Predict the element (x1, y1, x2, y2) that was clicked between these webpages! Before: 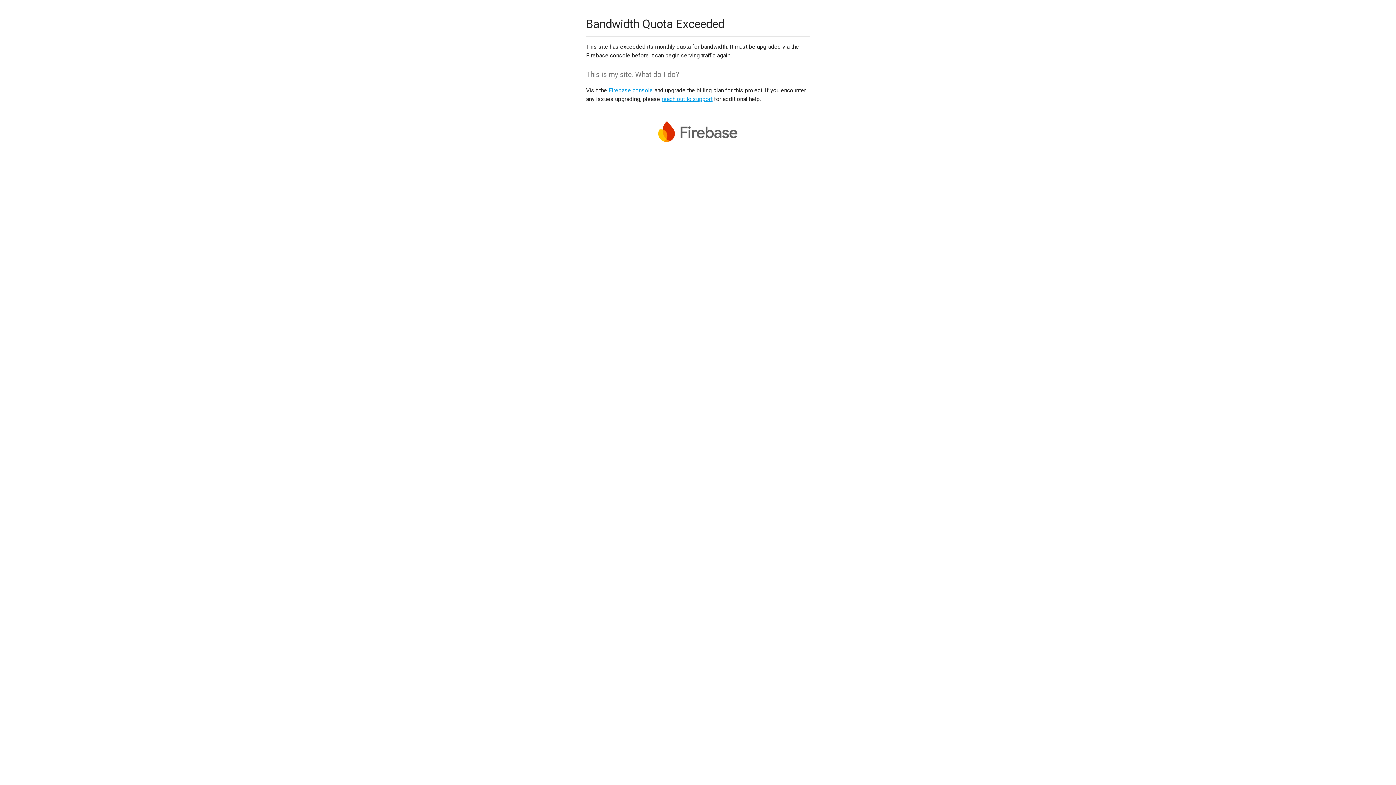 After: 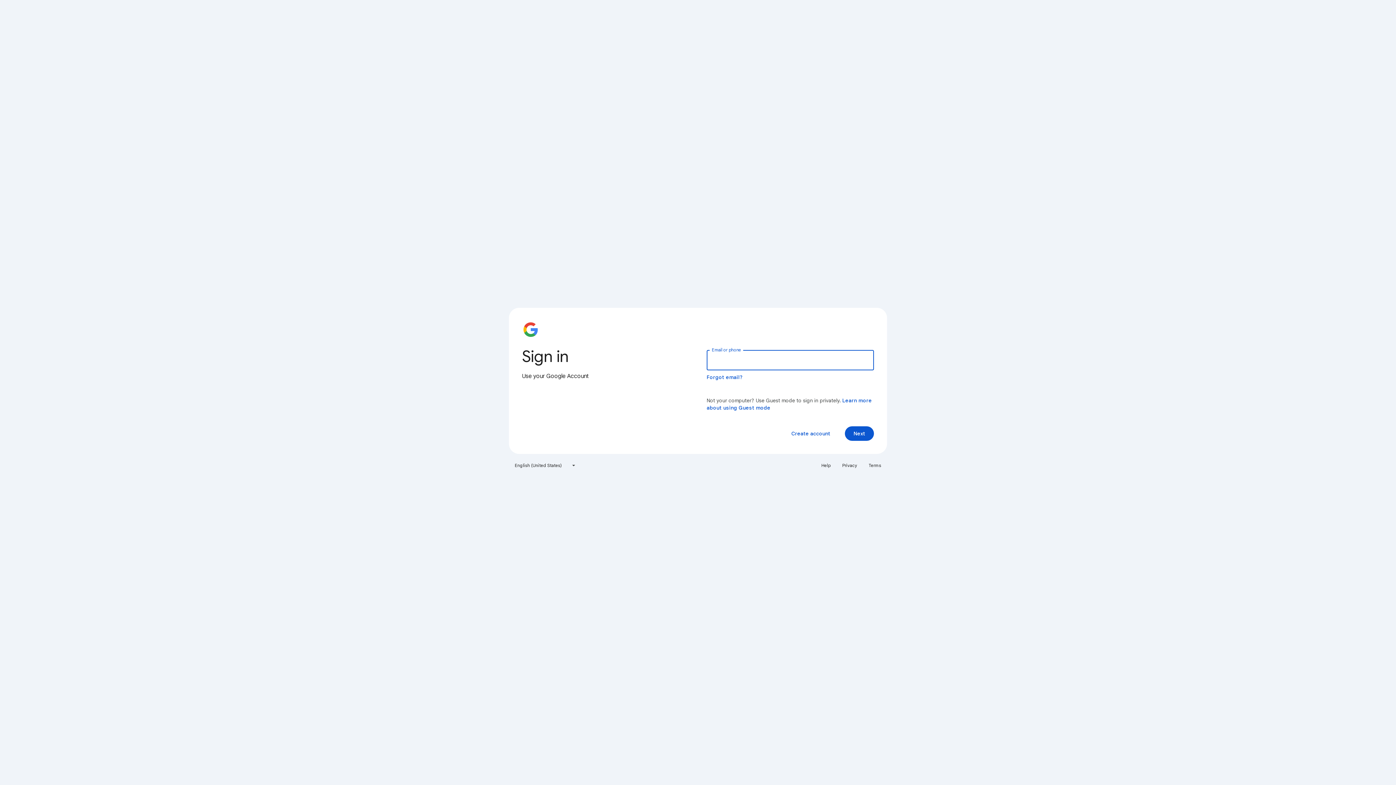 Action: bbox: (608, 86, 653, 93) label: Firebase console